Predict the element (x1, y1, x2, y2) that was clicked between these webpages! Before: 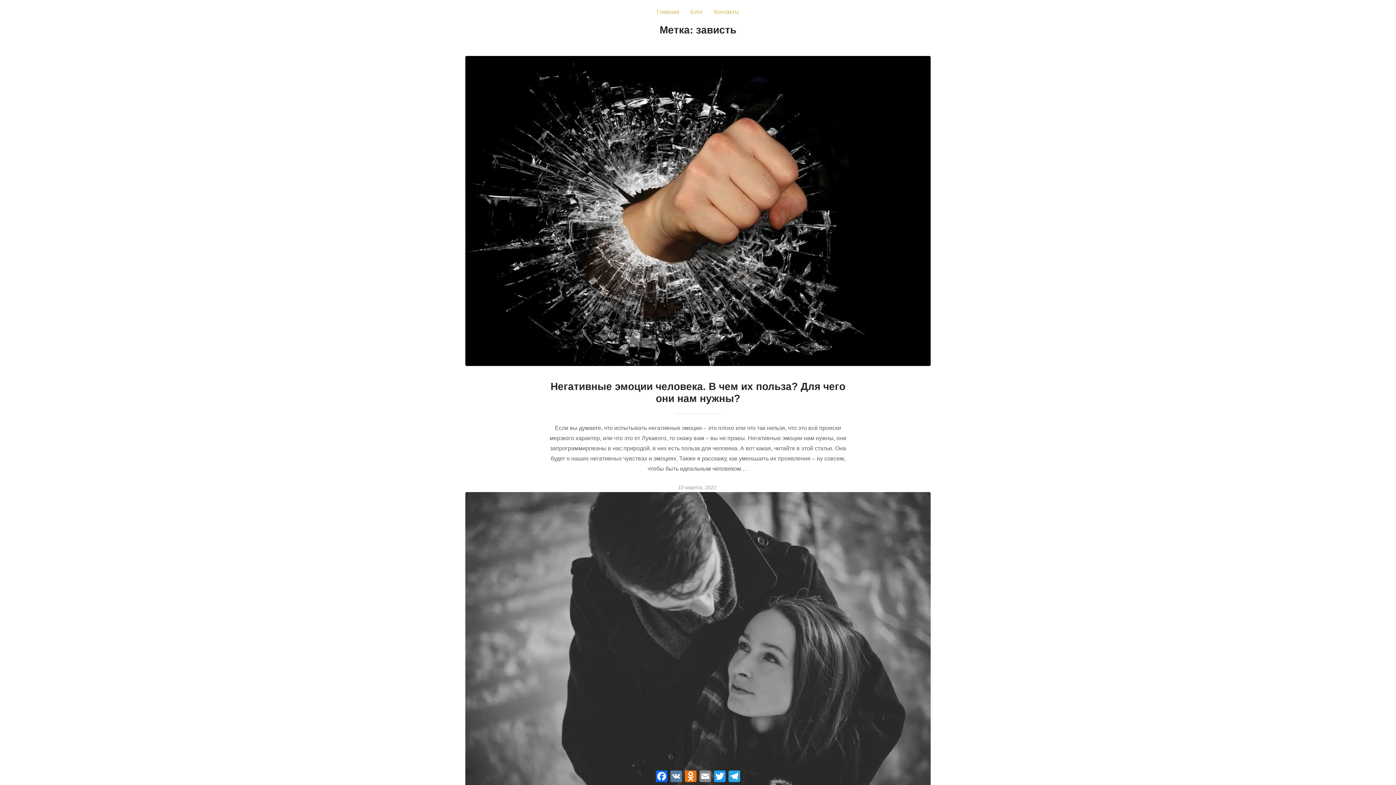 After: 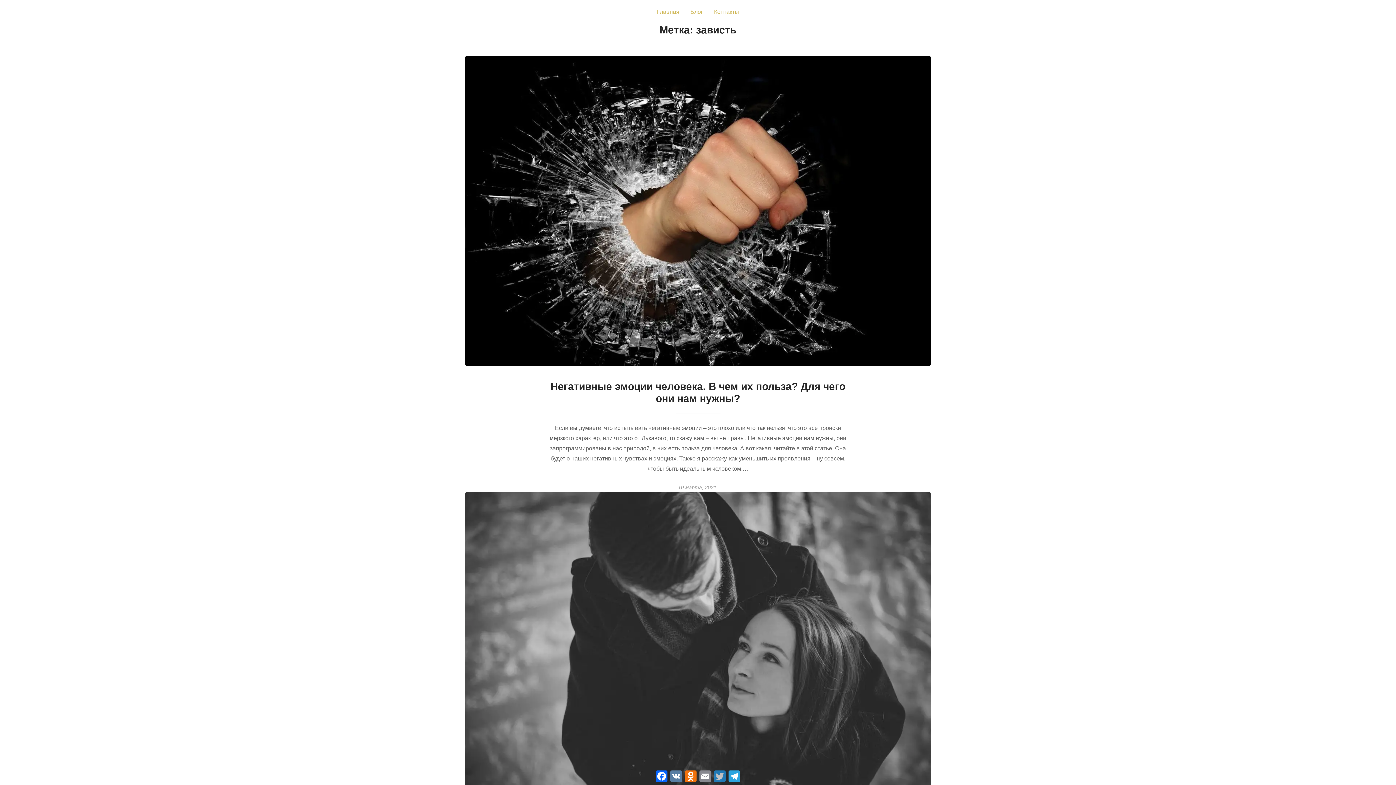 Action: label: Twitter bbox: (712, 769, 727, 784)